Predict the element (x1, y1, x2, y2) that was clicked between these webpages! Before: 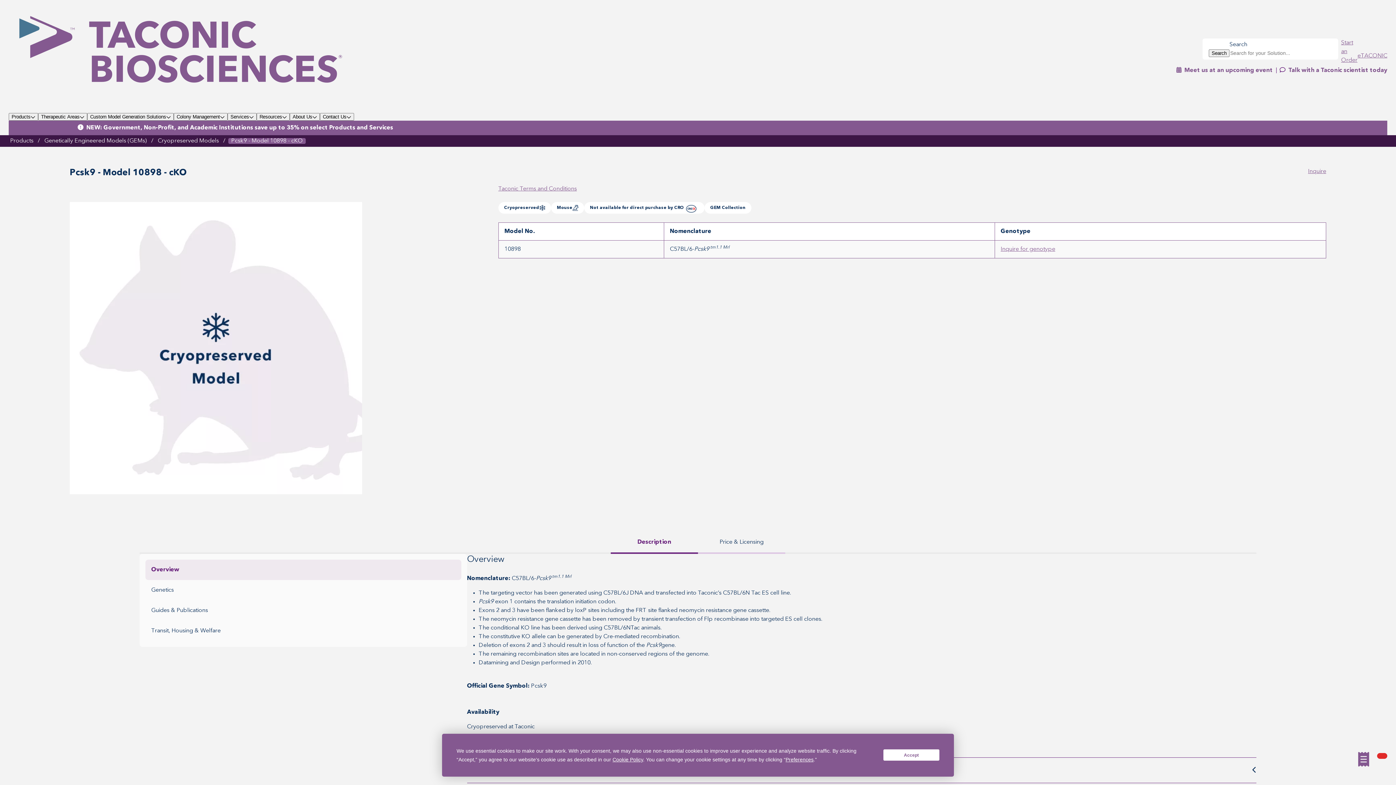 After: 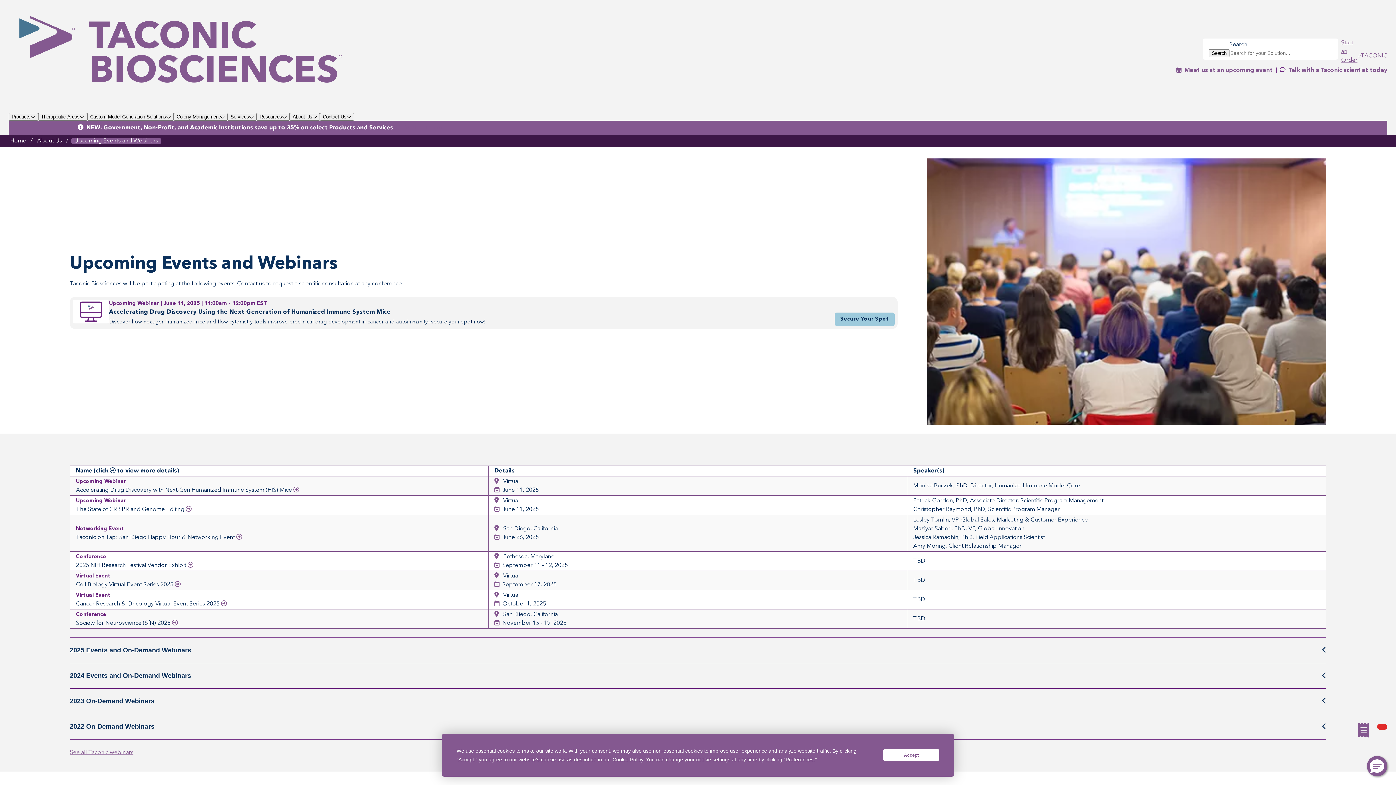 Action: bbox: (1176, 67, 1273, 73) label:   Meet us at an upcoming event